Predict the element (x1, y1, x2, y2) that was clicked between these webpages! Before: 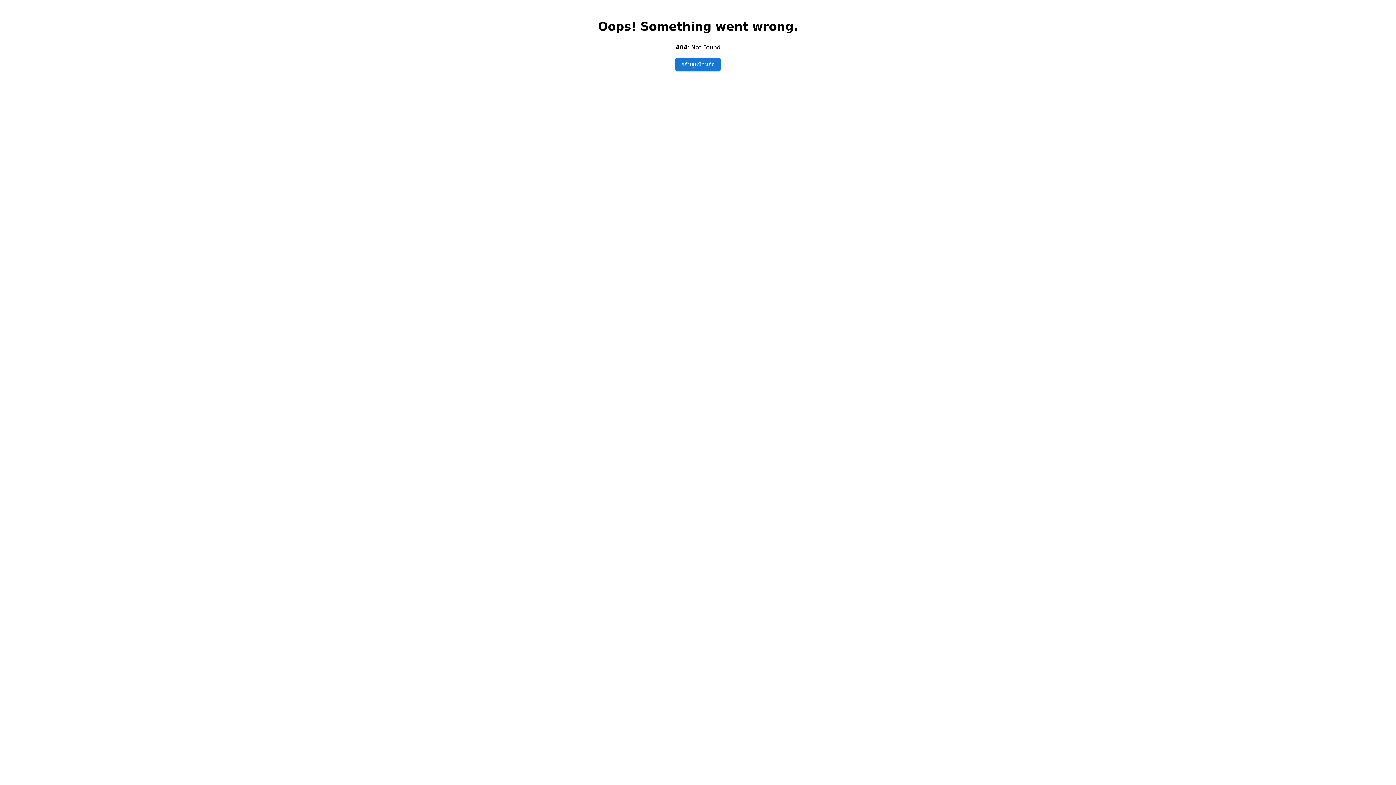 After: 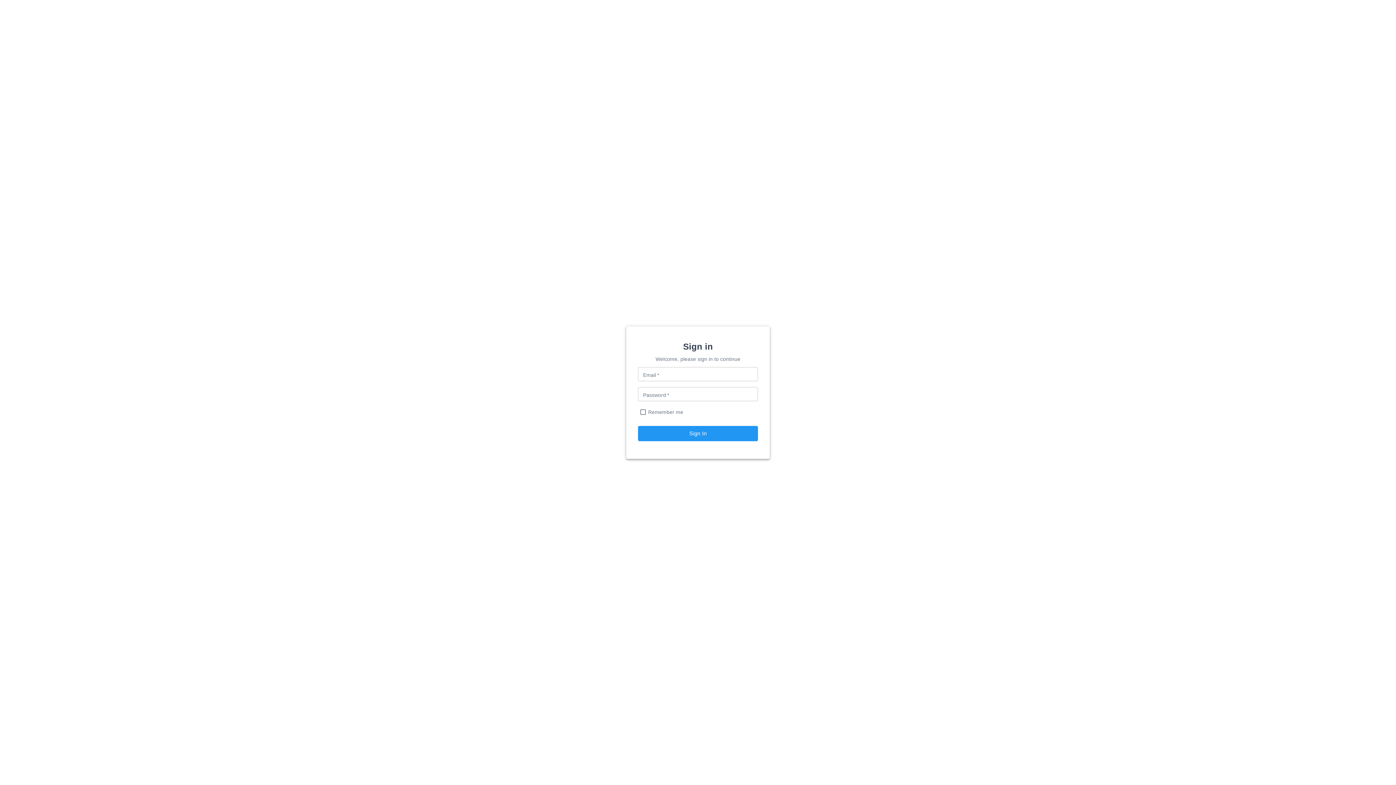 Action: label: กลับสู่หน้าหลัก bbox: (675, 57, 720, 70)